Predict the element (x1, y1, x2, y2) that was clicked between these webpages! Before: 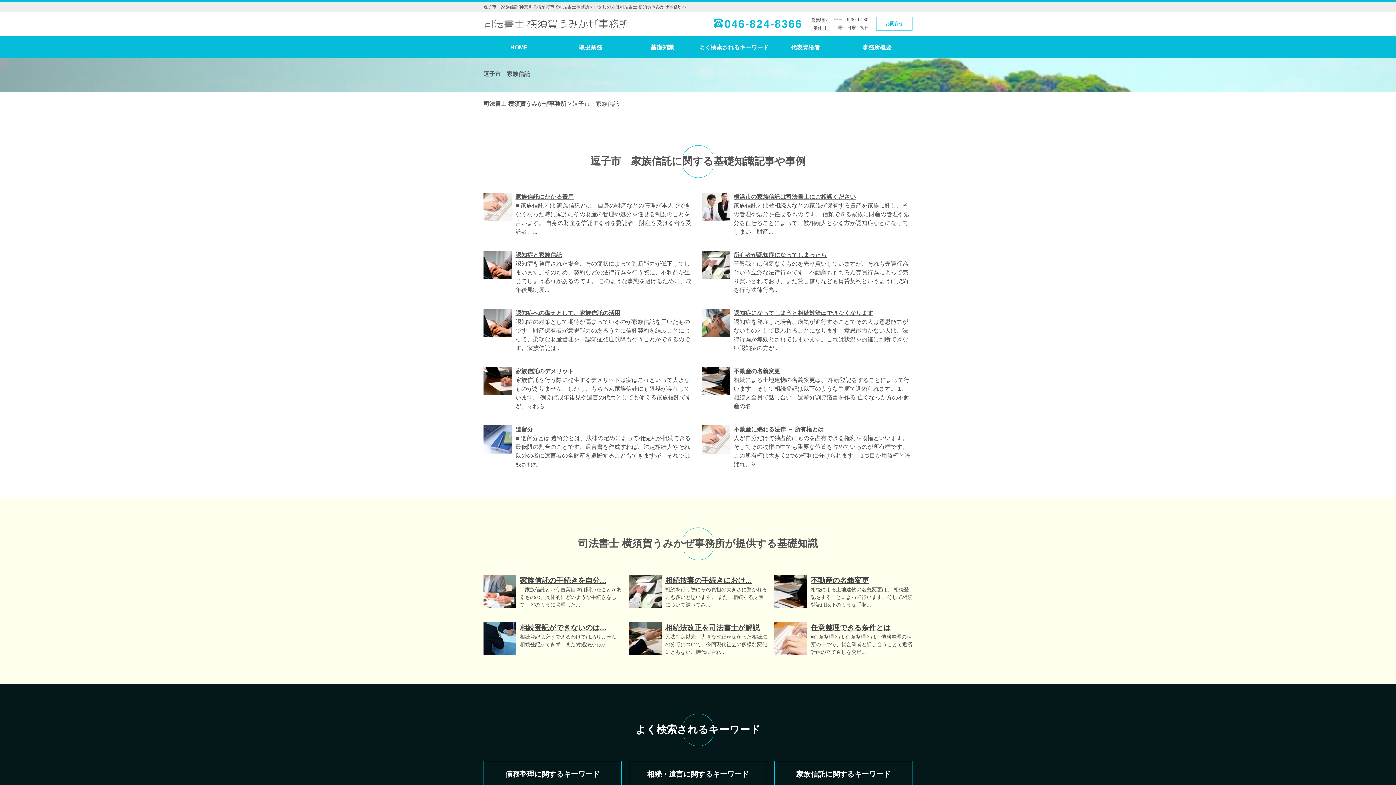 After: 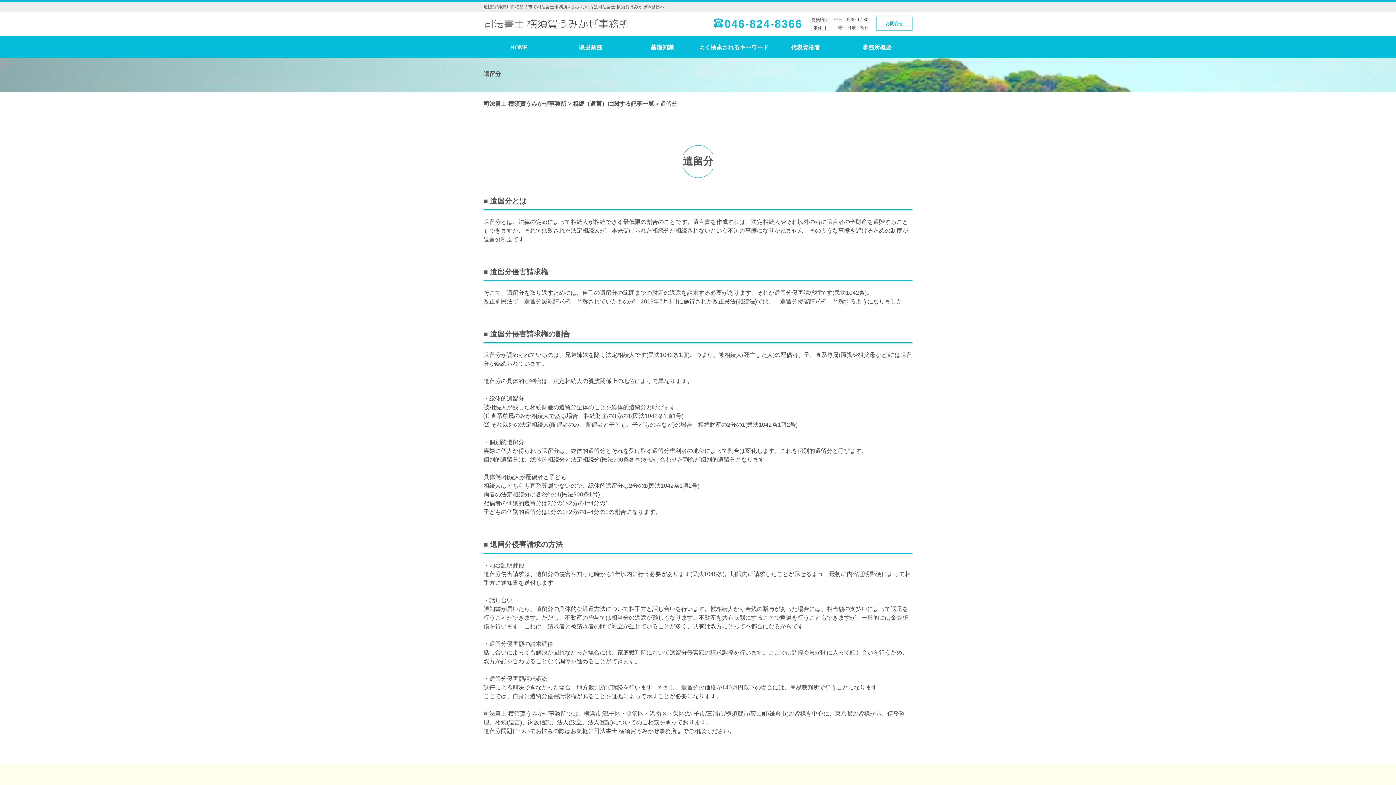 Action: bbox: (515, 426, 533, 432) label: 遺留分